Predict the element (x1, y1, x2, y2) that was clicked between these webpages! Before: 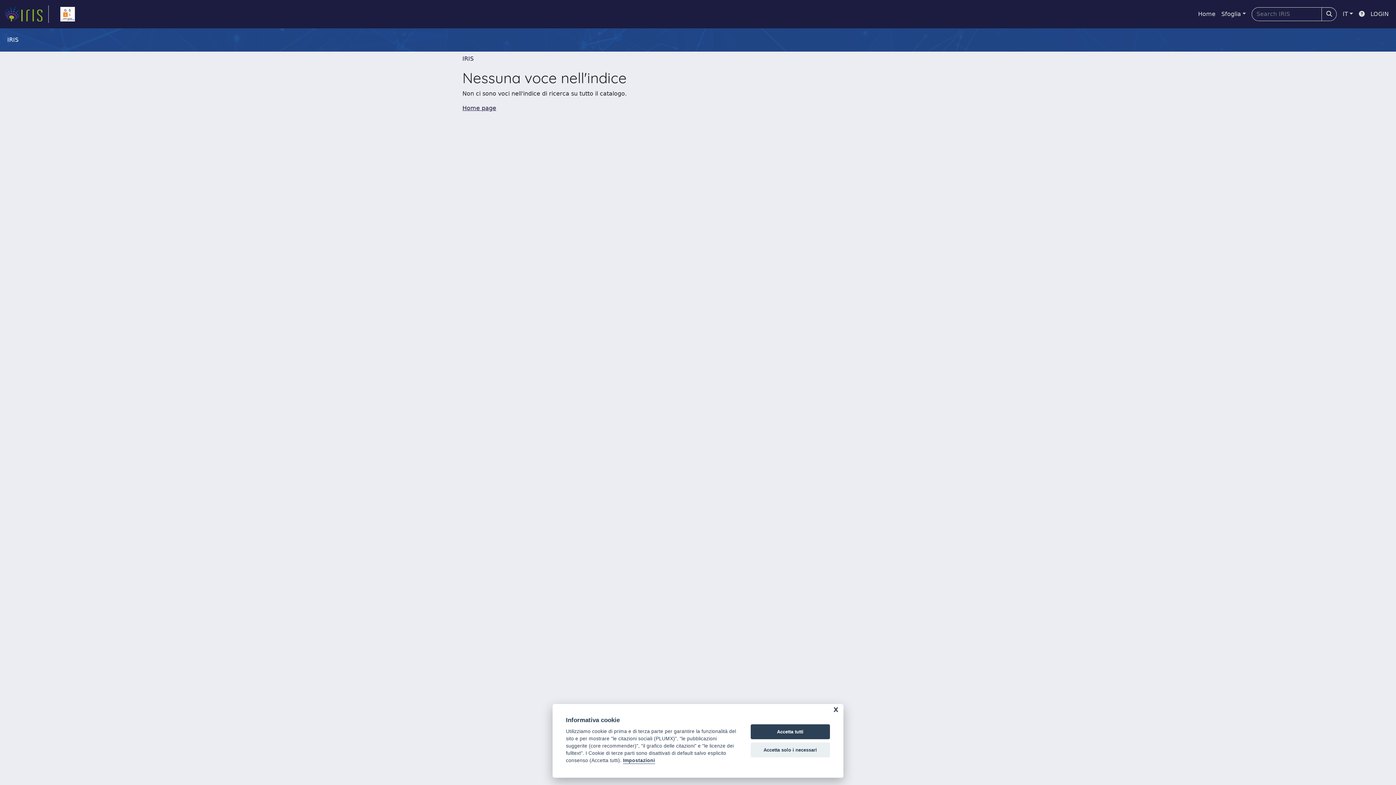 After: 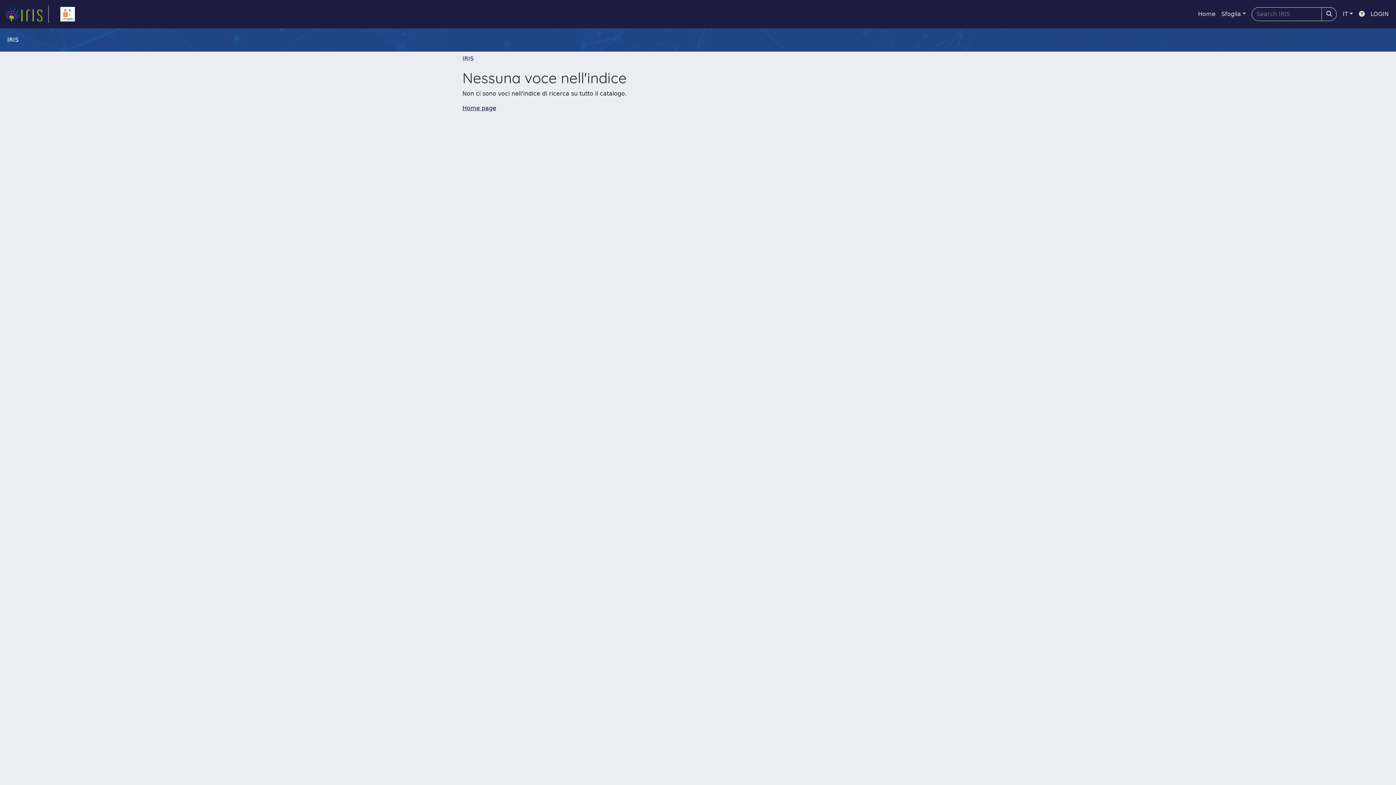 Action: bbox: (750, 742, 830, 757) label: Accetta solo i necessari